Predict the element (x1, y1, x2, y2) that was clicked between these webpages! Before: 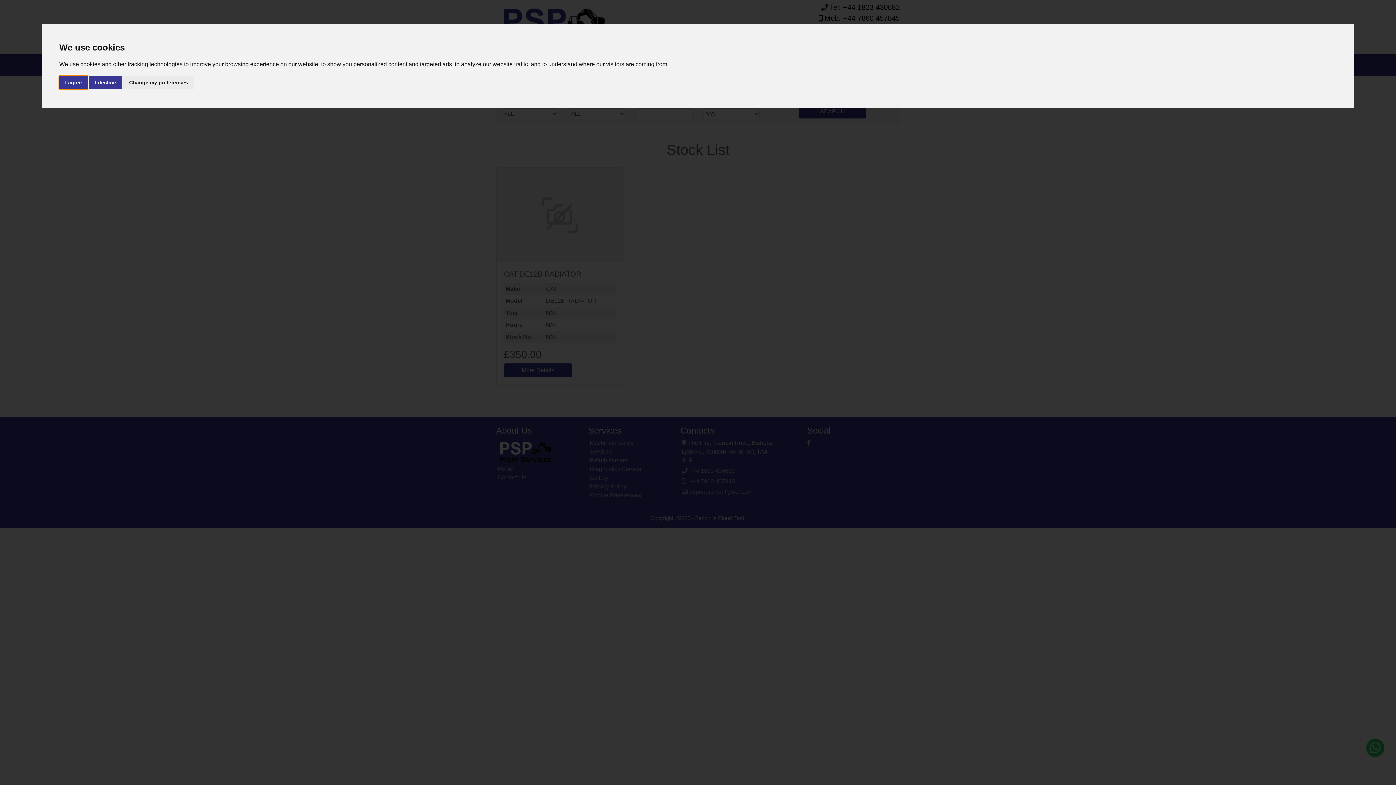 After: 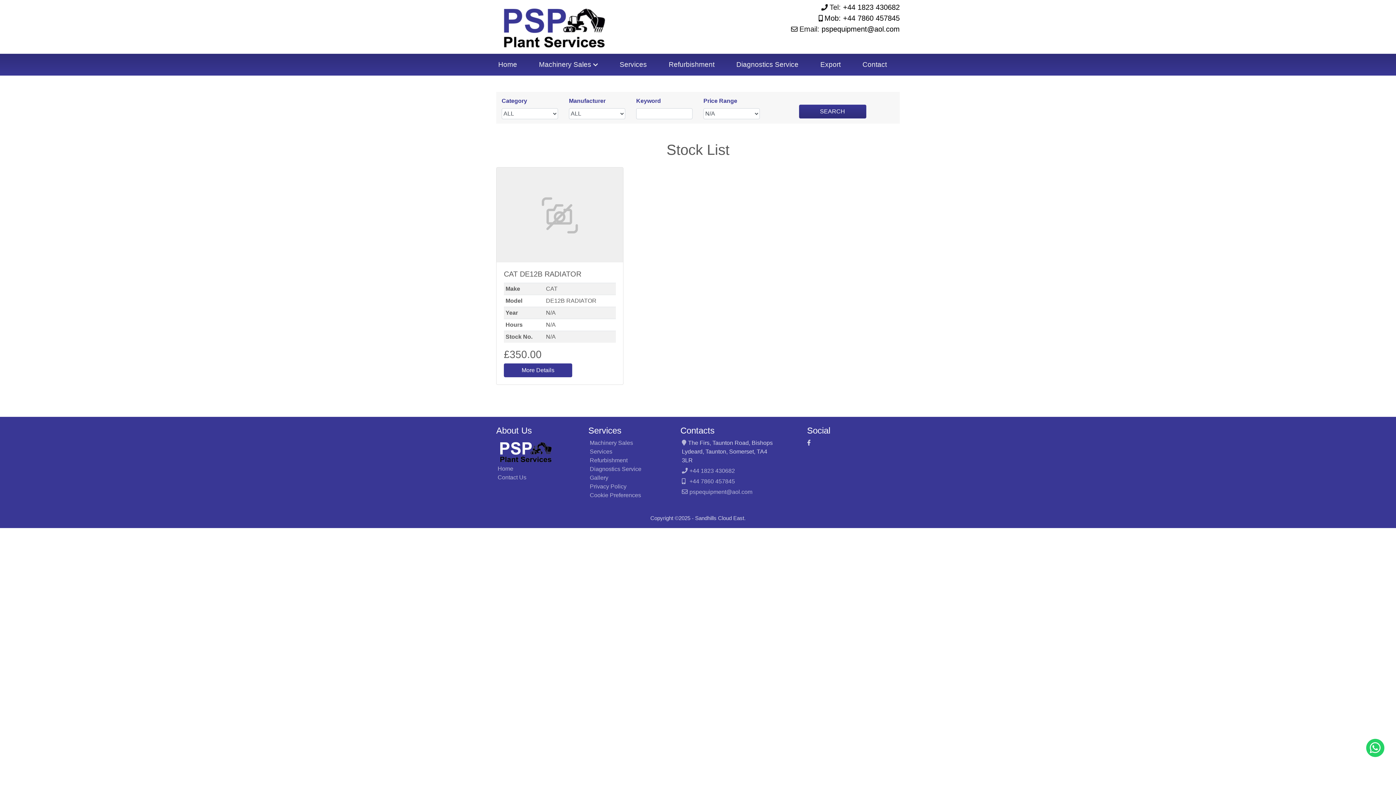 Action: bbox: (89, 75, 121, 89) label: I decline